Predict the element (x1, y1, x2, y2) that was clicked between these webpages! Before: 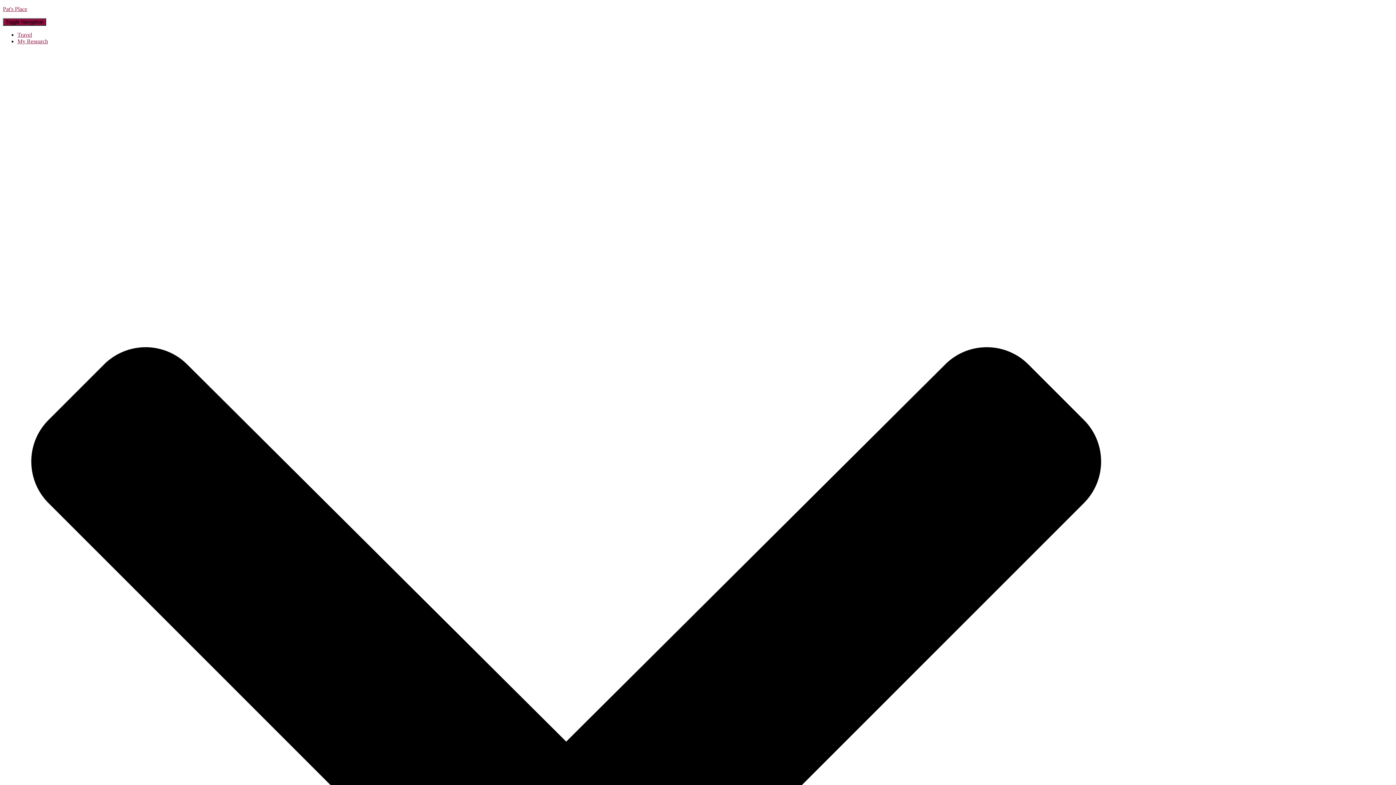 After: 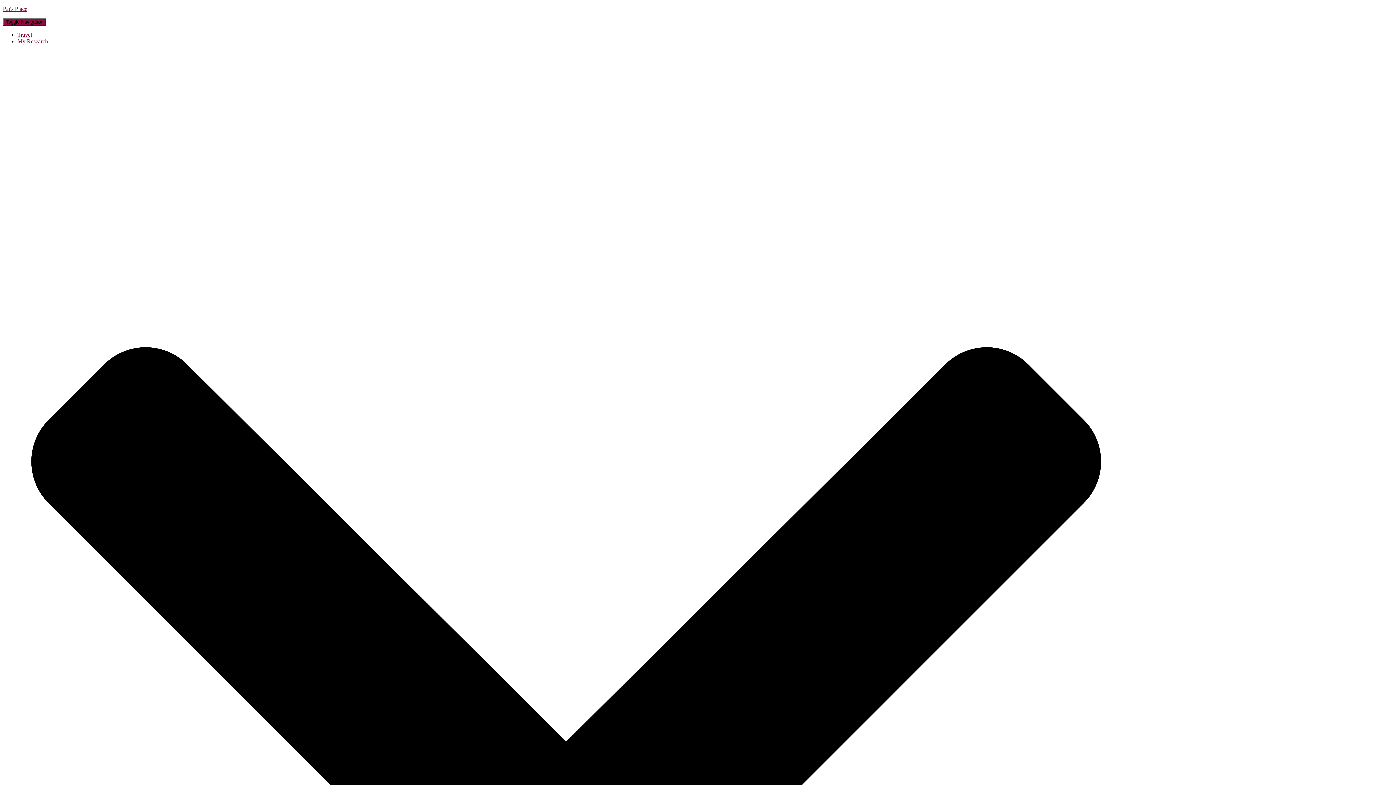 Action: label: Travel bbox: (17, 31, 32, 37)